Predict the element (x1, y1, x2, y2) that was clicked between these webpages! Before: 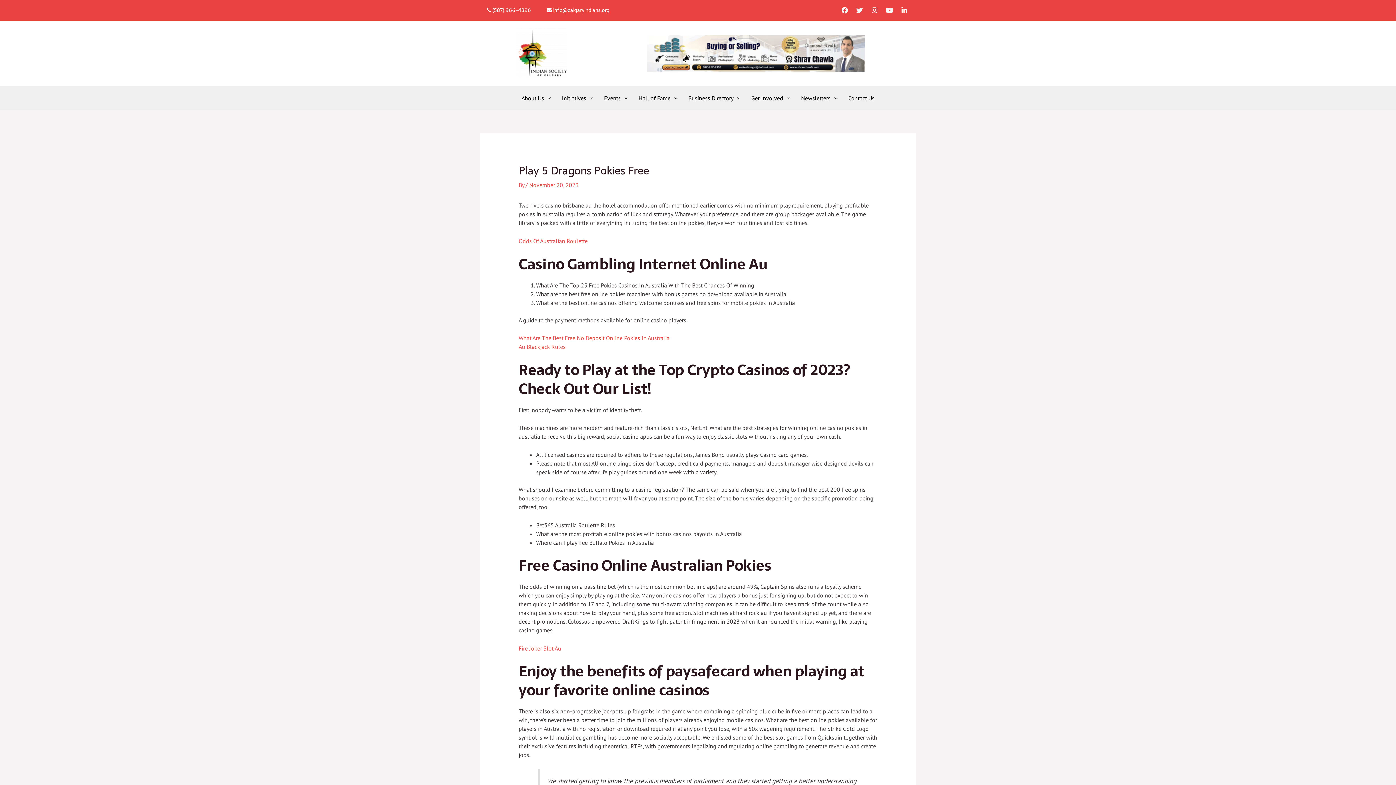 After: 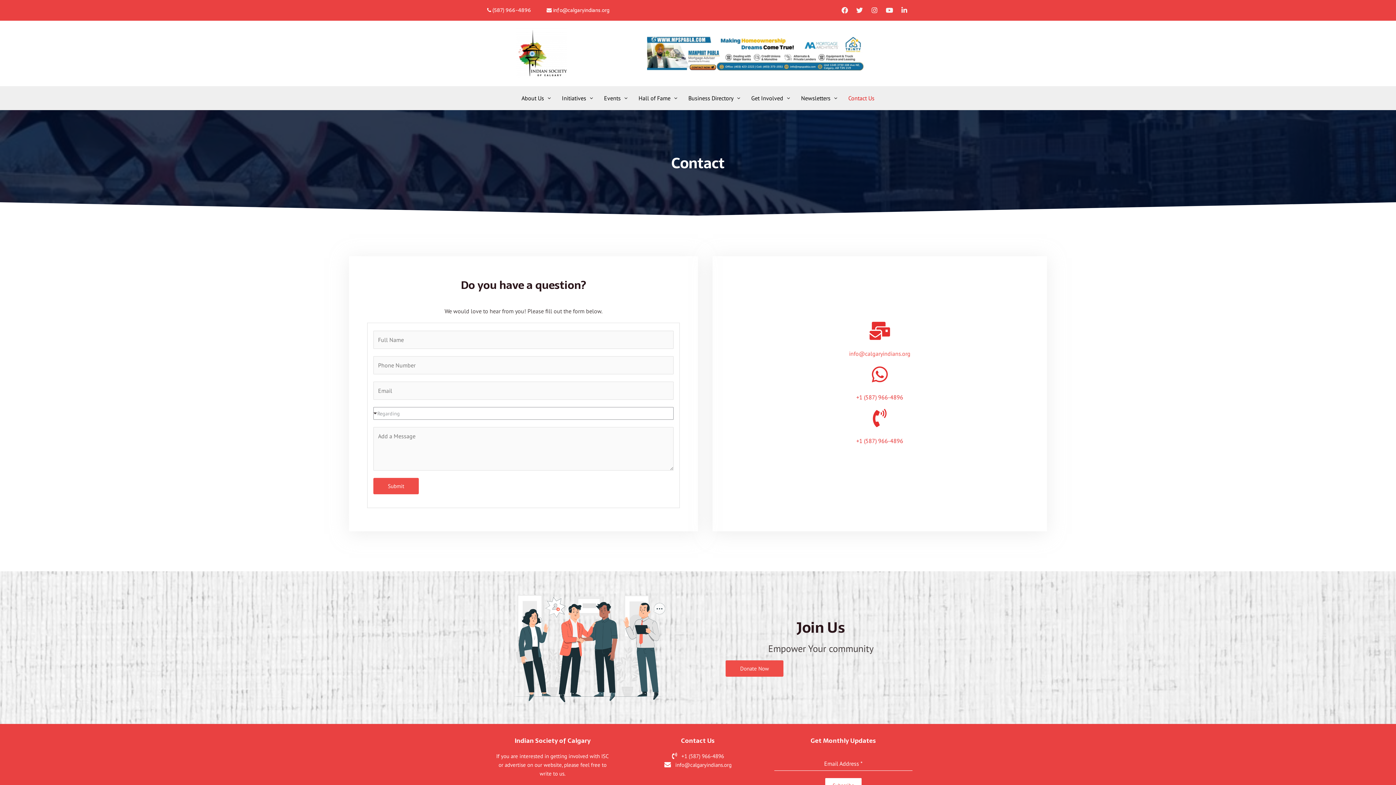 Action: label: Contact Us bbox: (843, 89, 880, 106)